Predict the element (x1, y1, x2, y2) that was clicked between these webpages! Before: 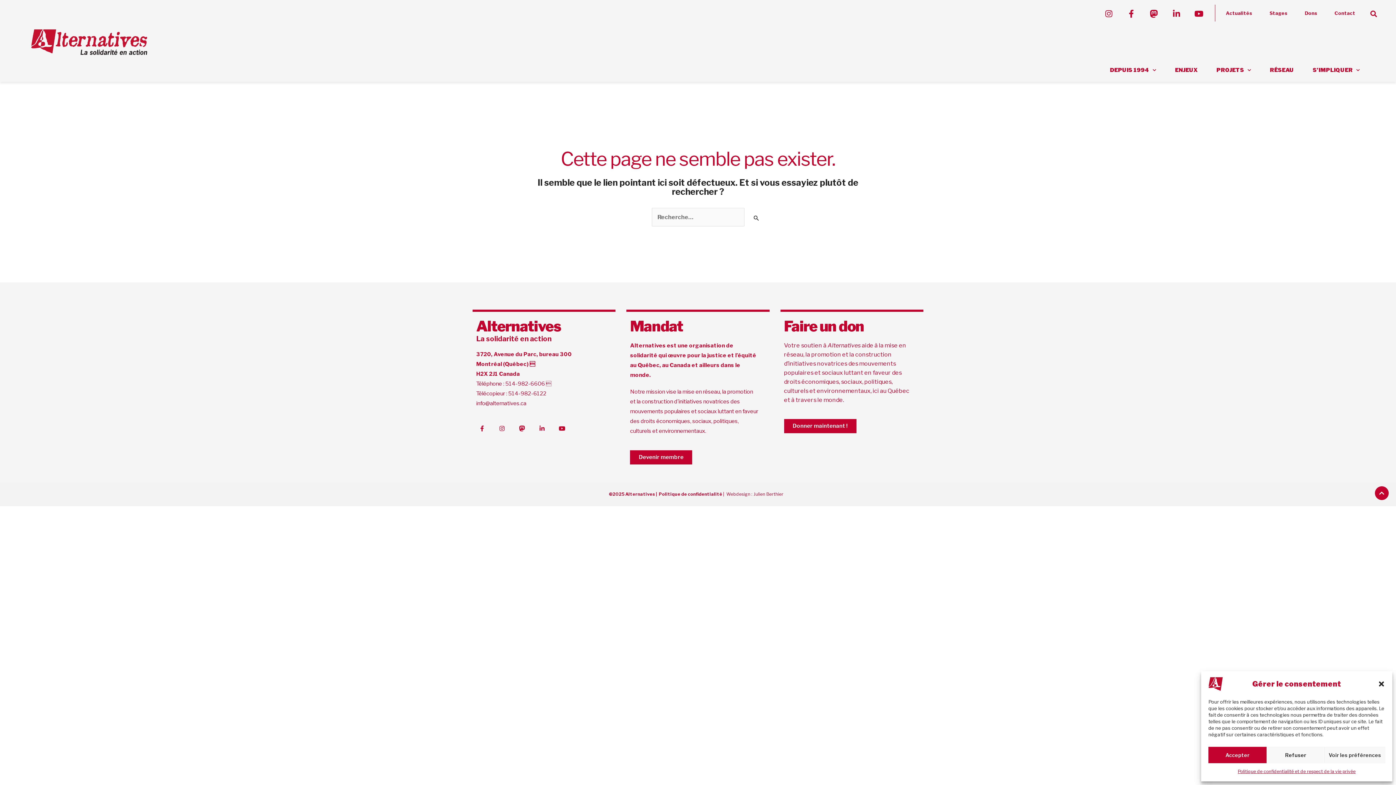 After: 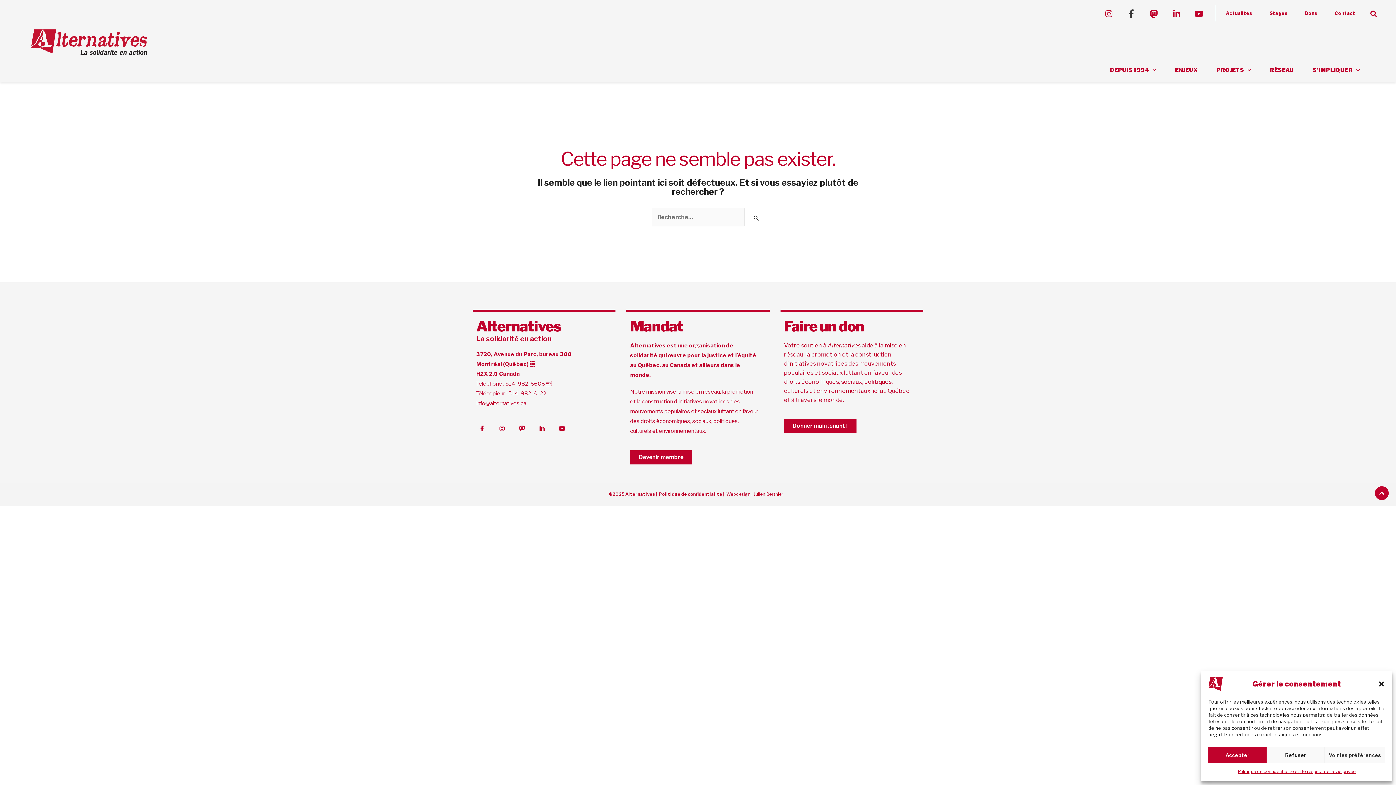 Action: bbox: (1123, 5, 1139, 21) label: Facebook-f